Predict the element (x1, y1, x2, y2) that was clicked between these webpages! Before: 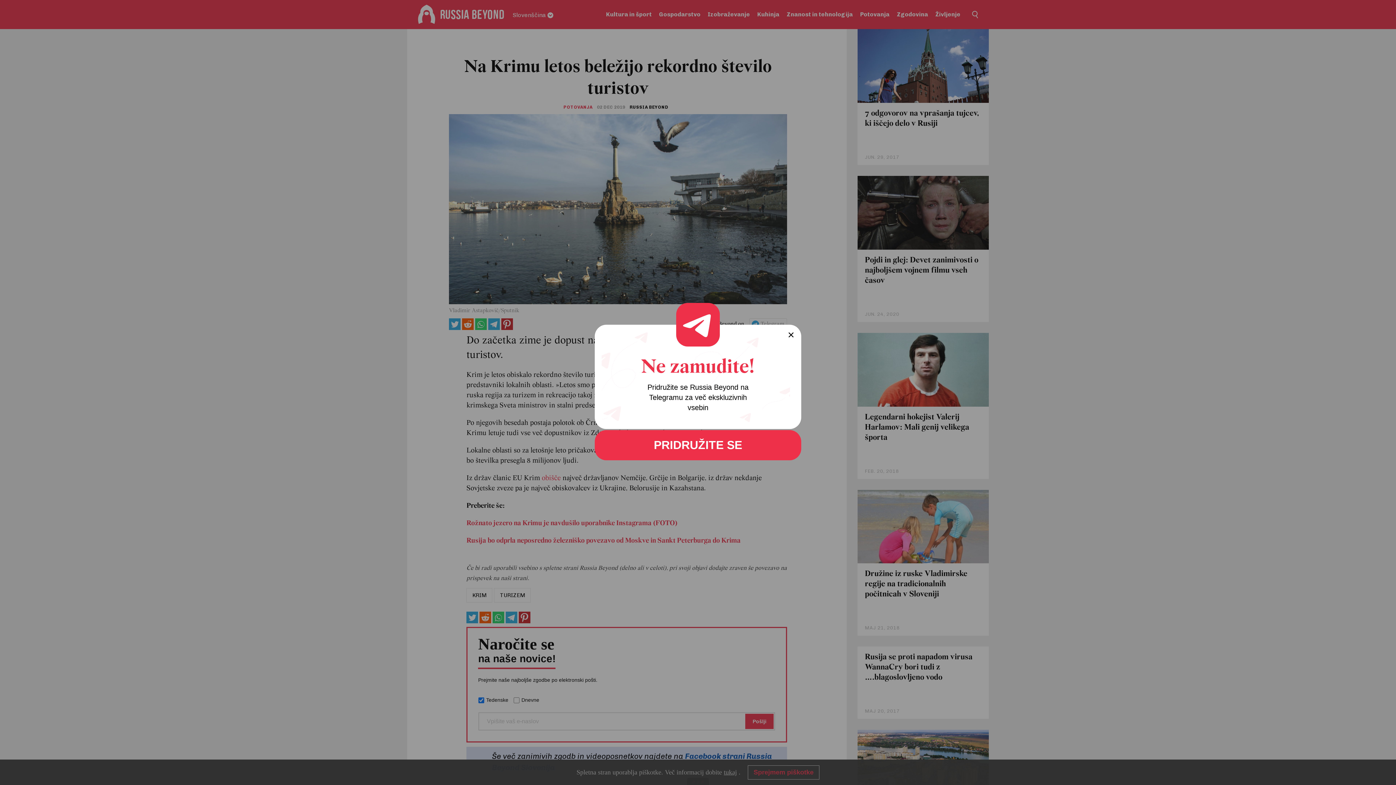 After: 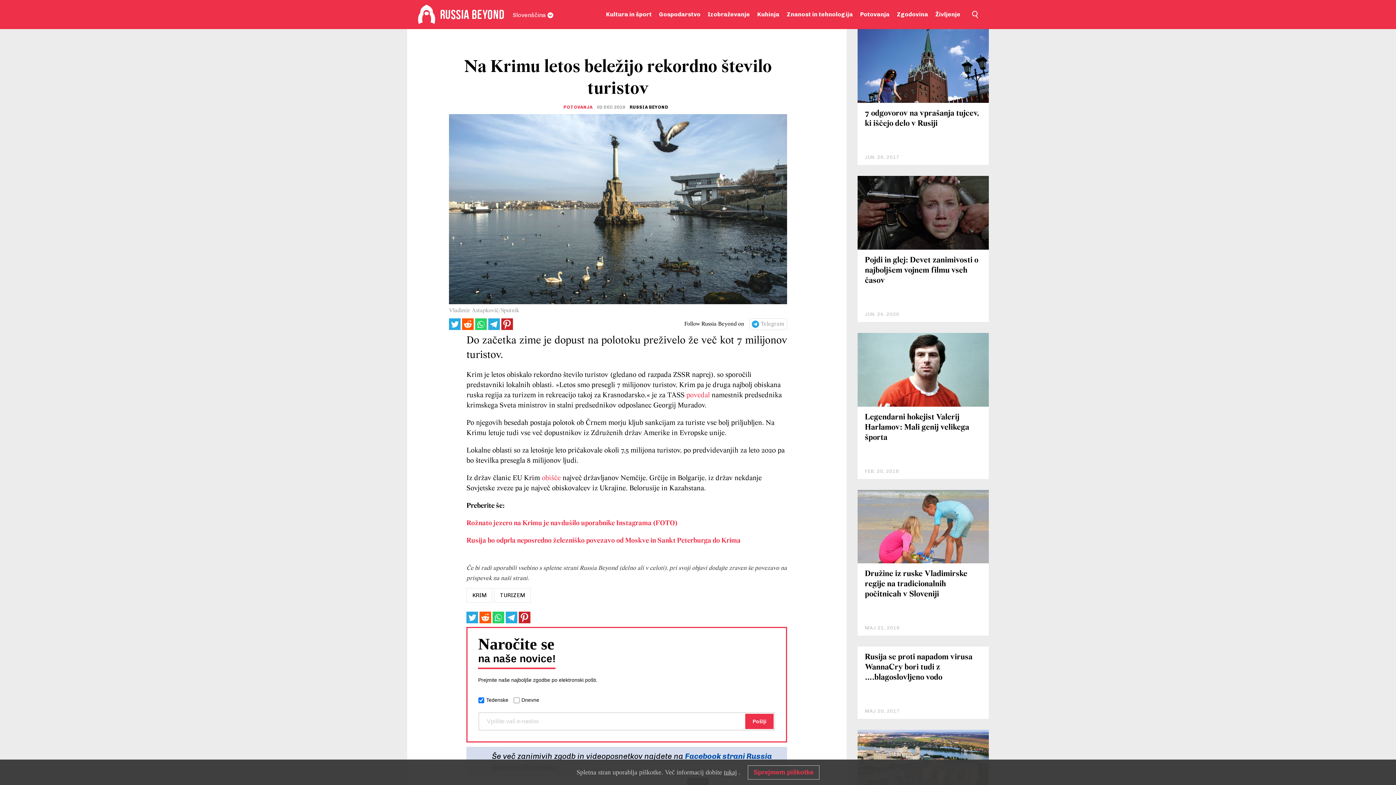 Action: bbox: (594, 430, 801, 460) label: PRIDRUŽITE SE